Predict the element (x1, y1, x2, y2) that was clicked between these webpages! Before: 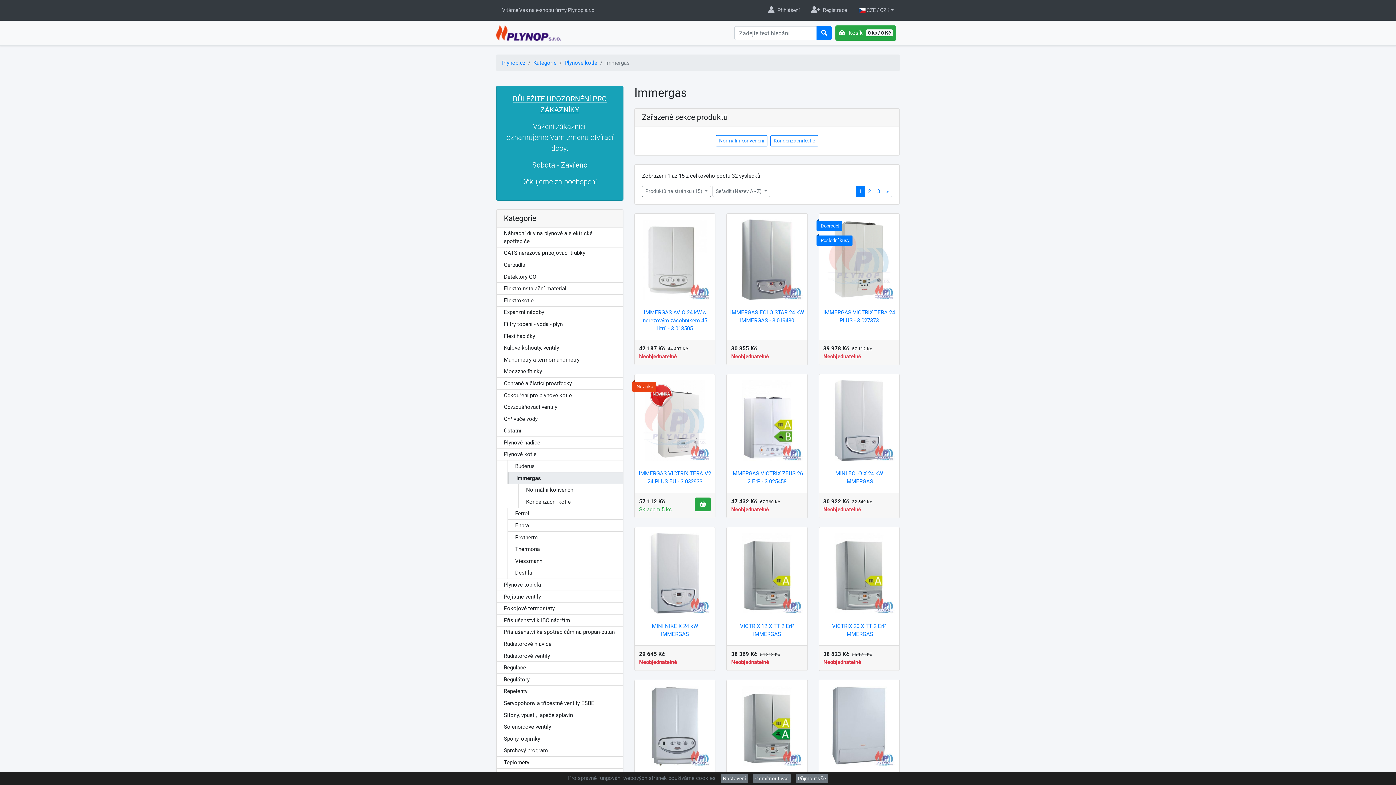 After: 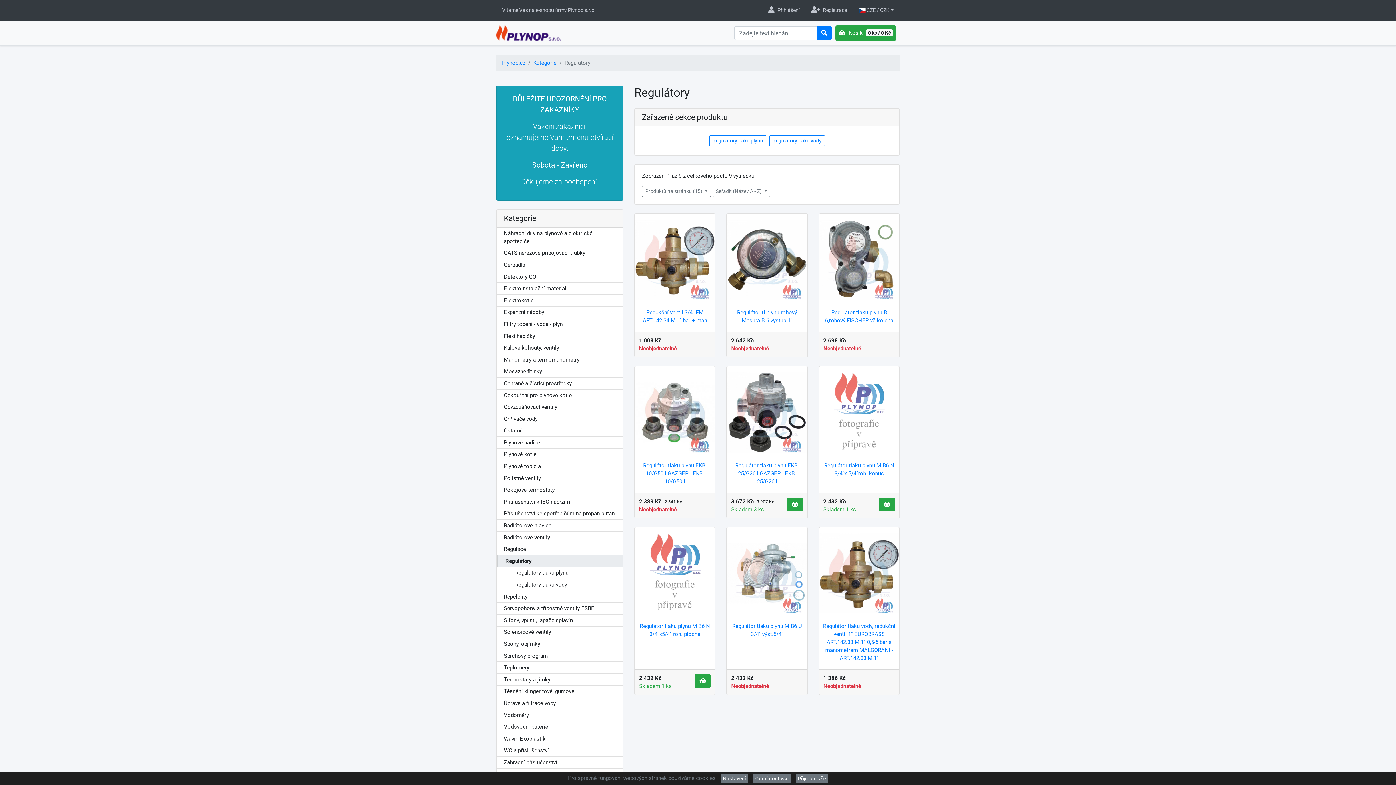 Action: bbox: (504, 676, 529, 683) label: Regulátory